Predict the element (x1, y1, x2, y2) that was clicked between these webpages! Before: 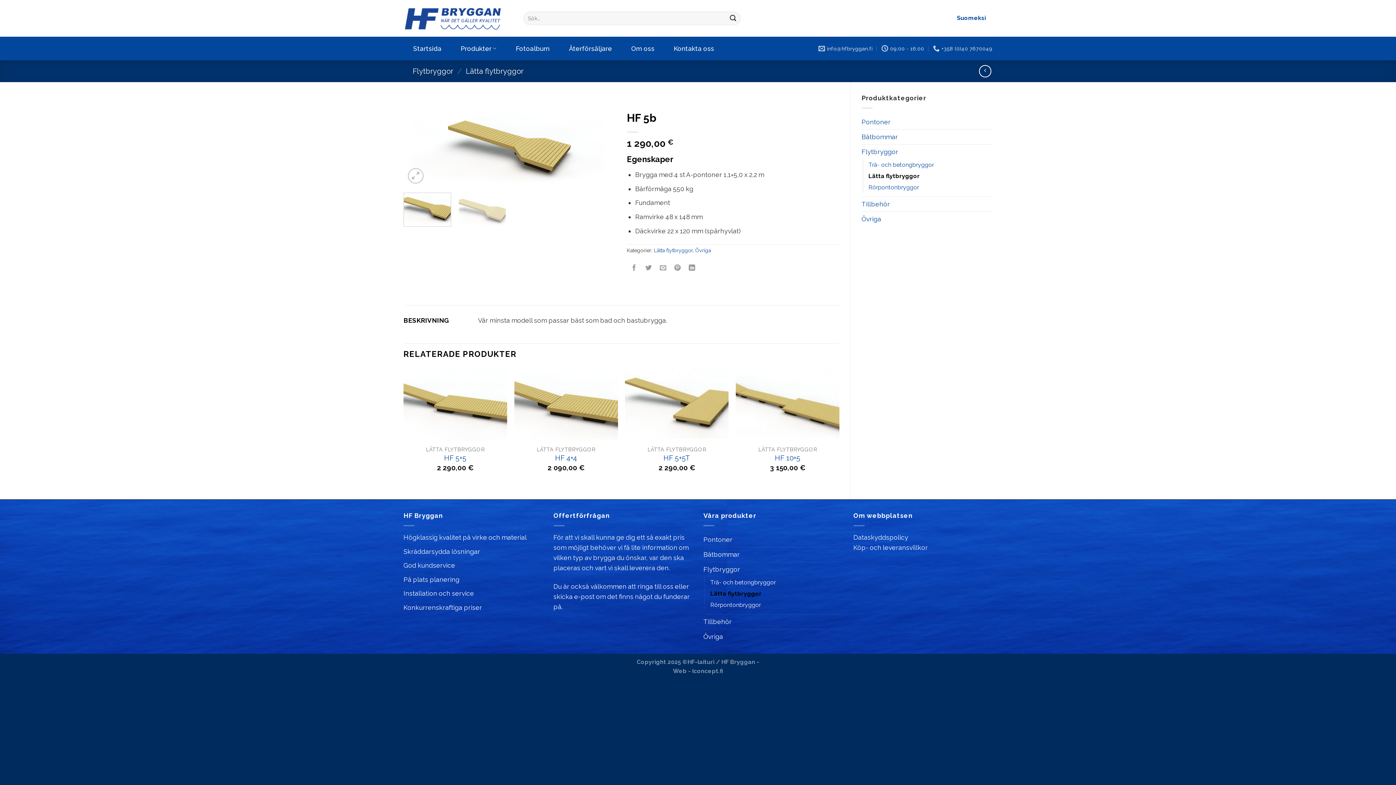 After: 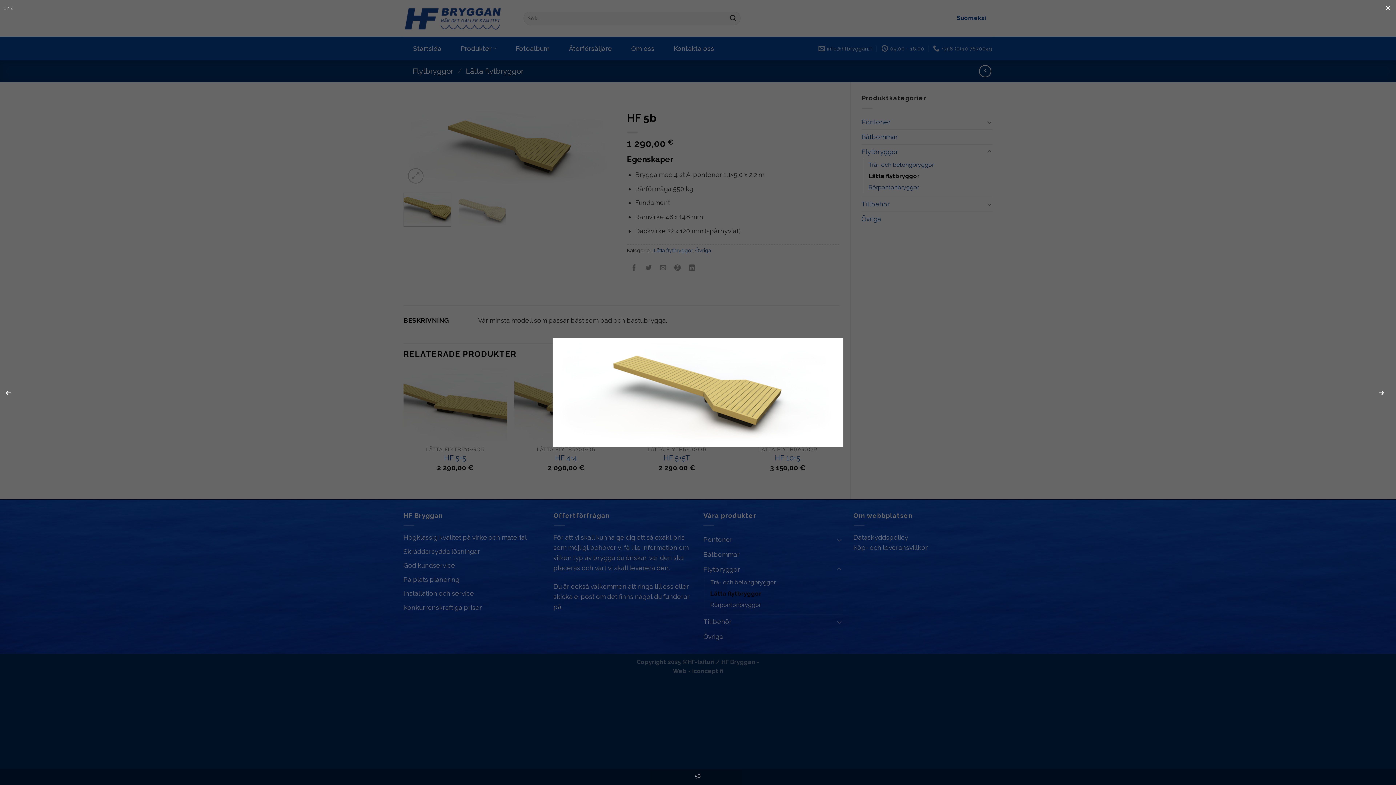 Action: bbox: (403, 142, 616, 150)